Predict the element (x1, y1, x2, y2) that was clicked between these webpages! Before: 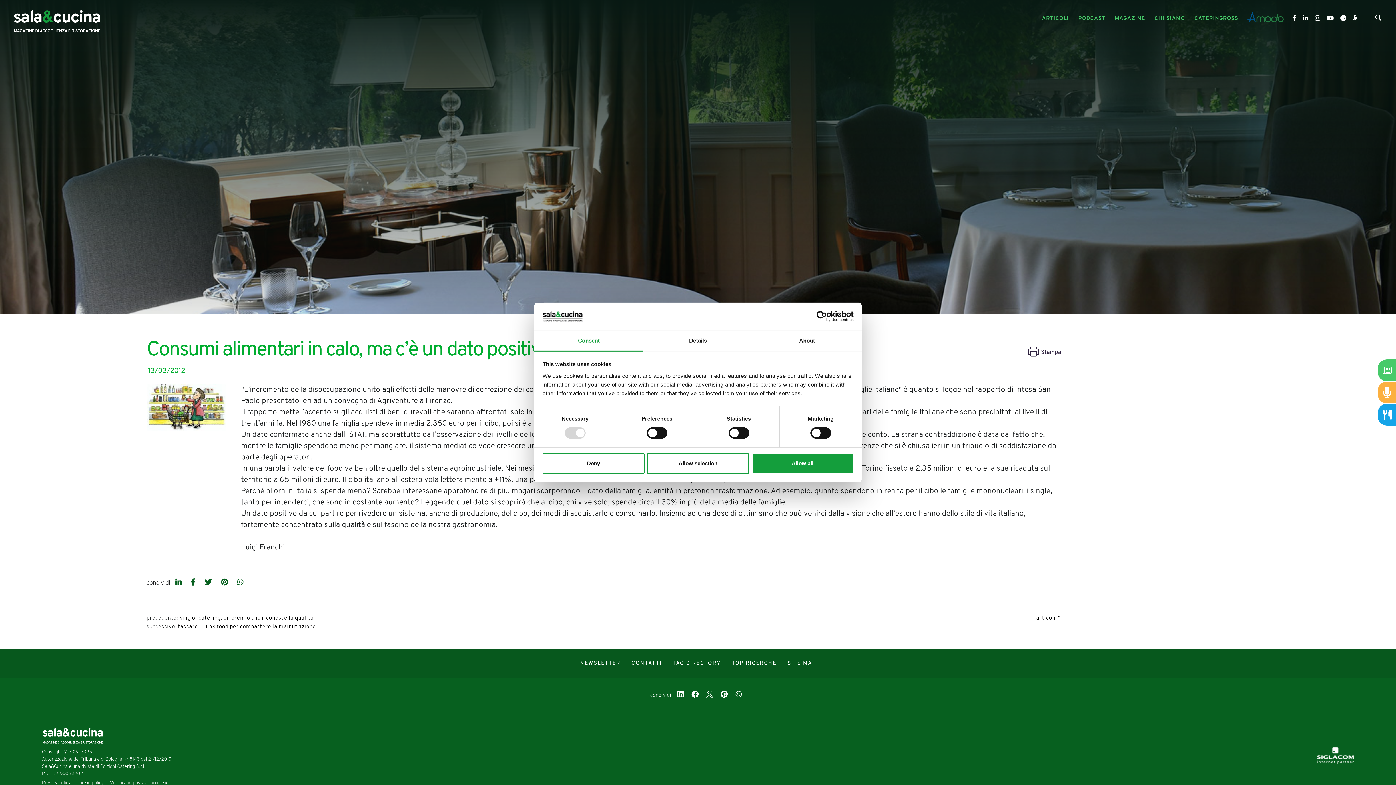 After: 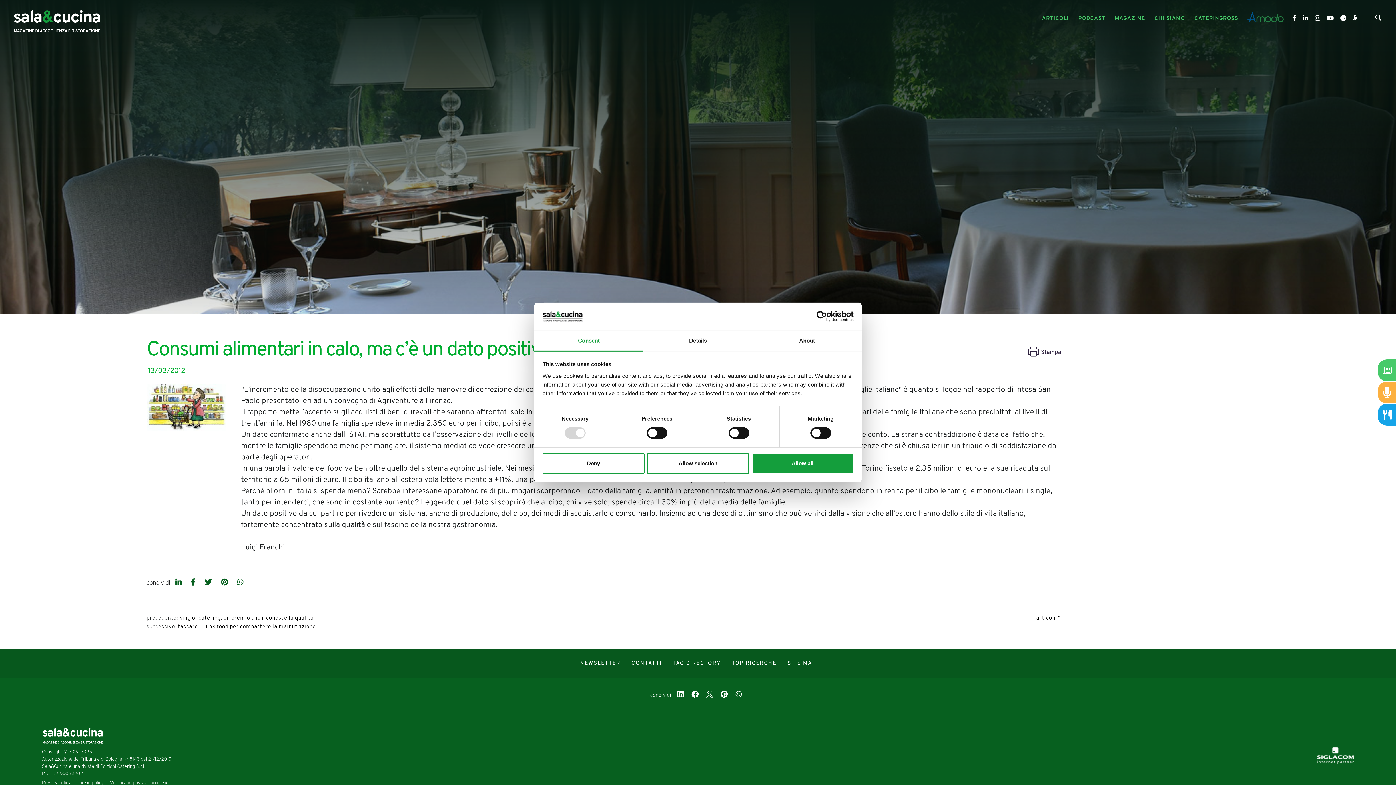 Action: label: facebook bbox: (691, 690, 698, 700)